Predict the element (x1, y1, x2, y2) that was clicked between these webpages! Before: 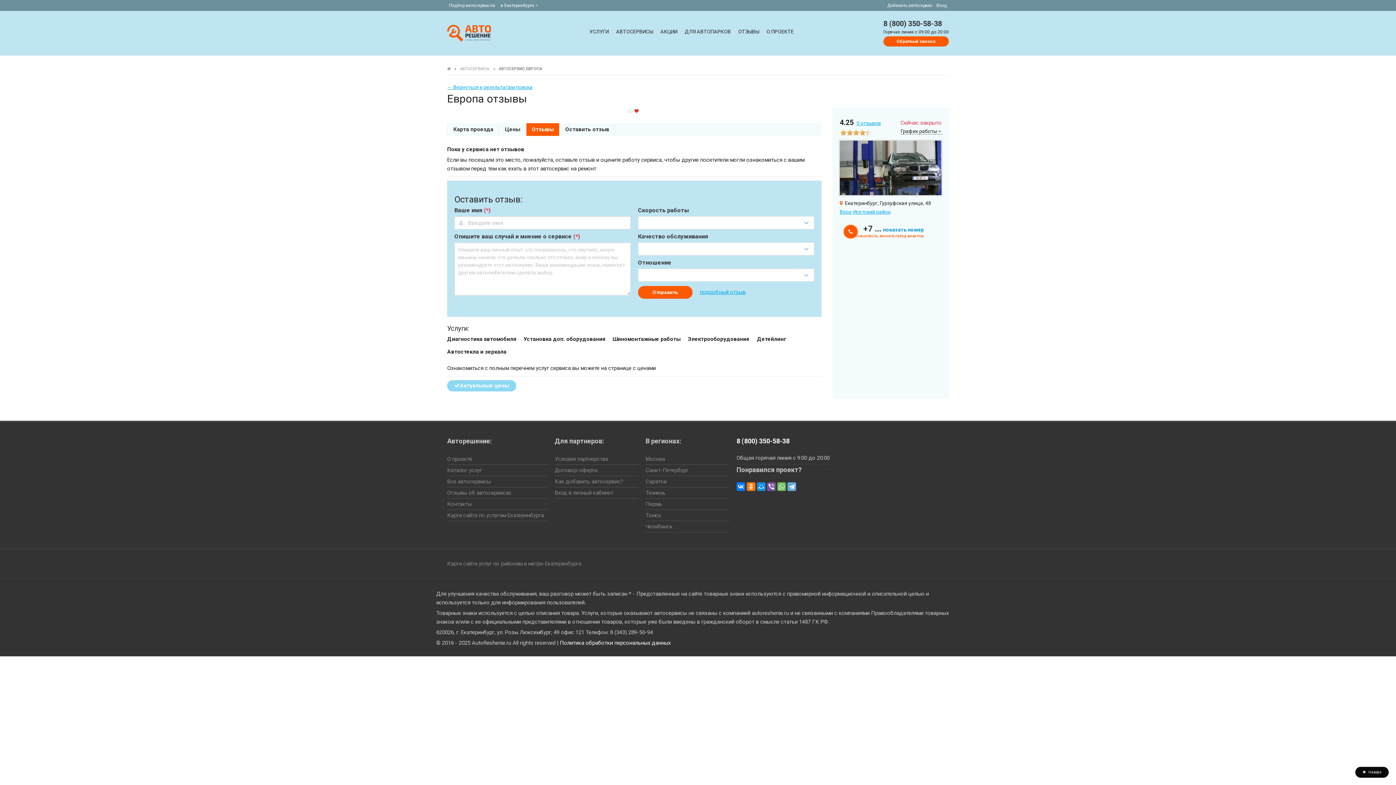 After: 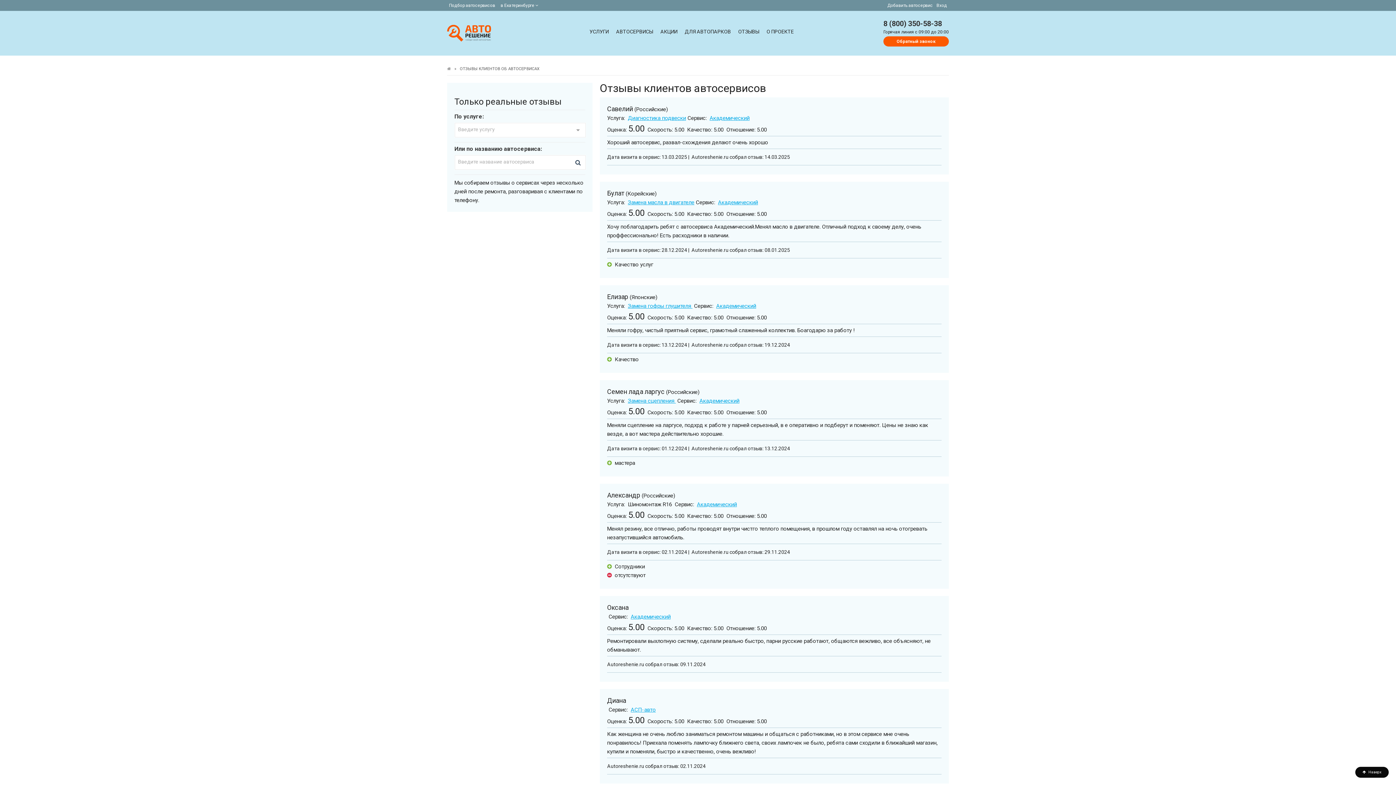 Action: label: Отзывы об автосервисах bbox: (447, 487, 547, 498)